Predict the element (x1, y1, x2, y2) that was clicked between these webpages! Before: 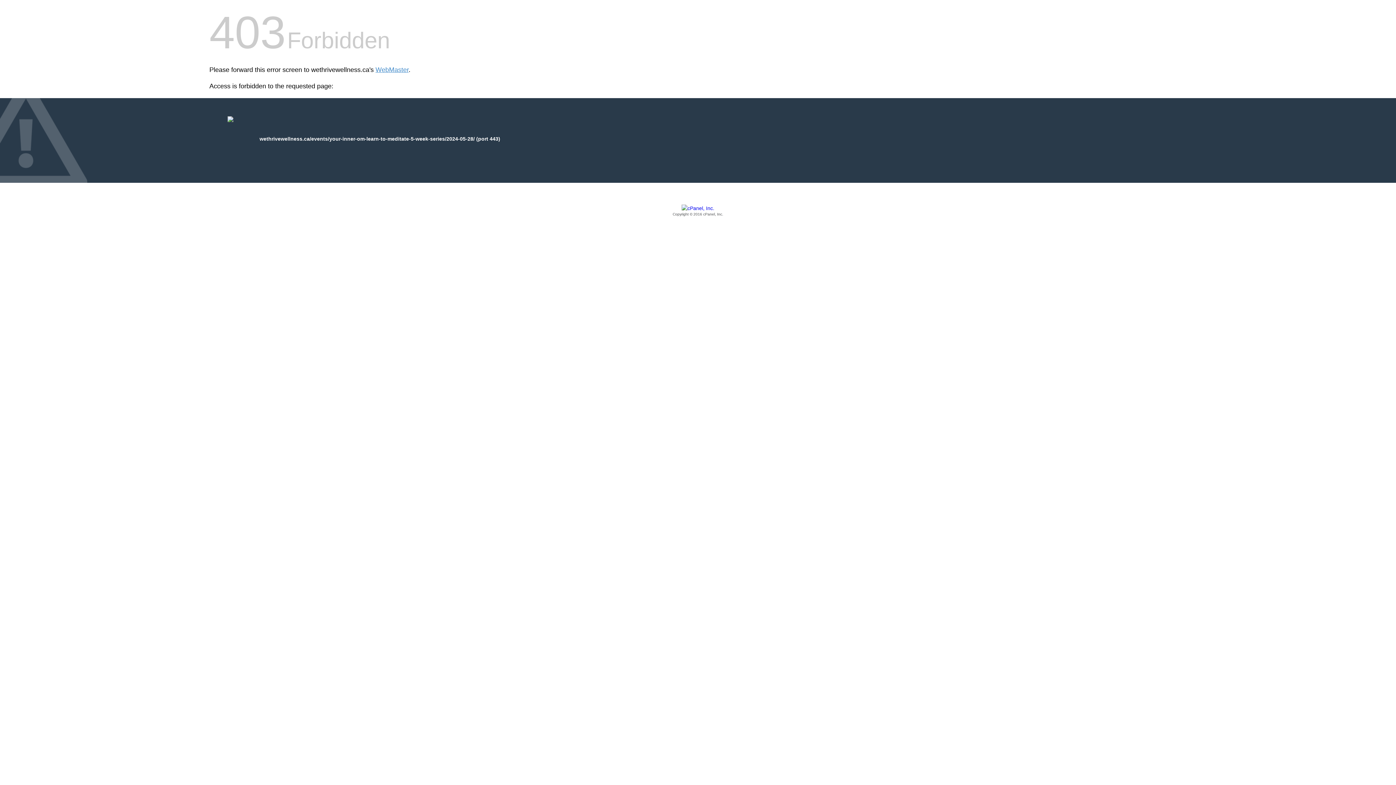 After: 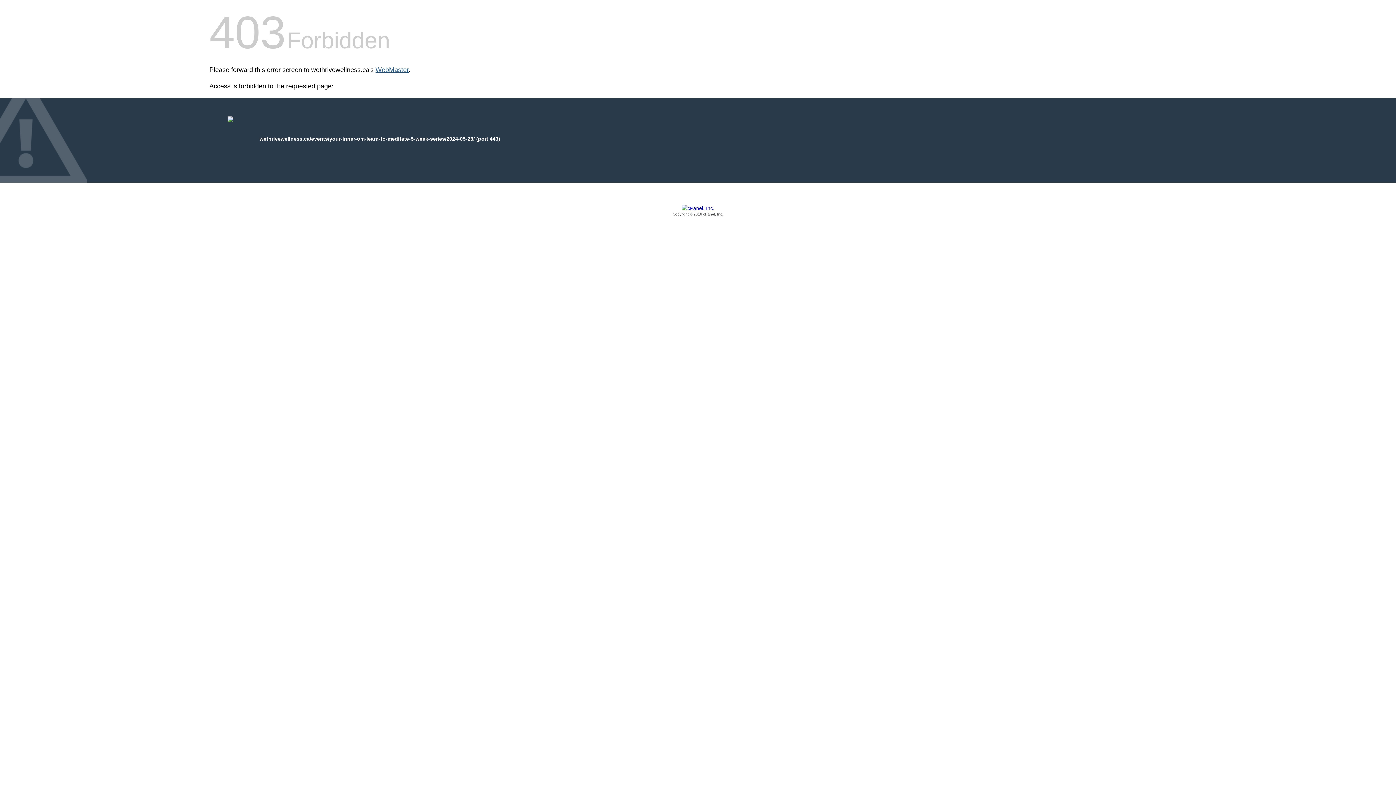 Action: bbox: (375, 66, 408, 73) label: WebMaster